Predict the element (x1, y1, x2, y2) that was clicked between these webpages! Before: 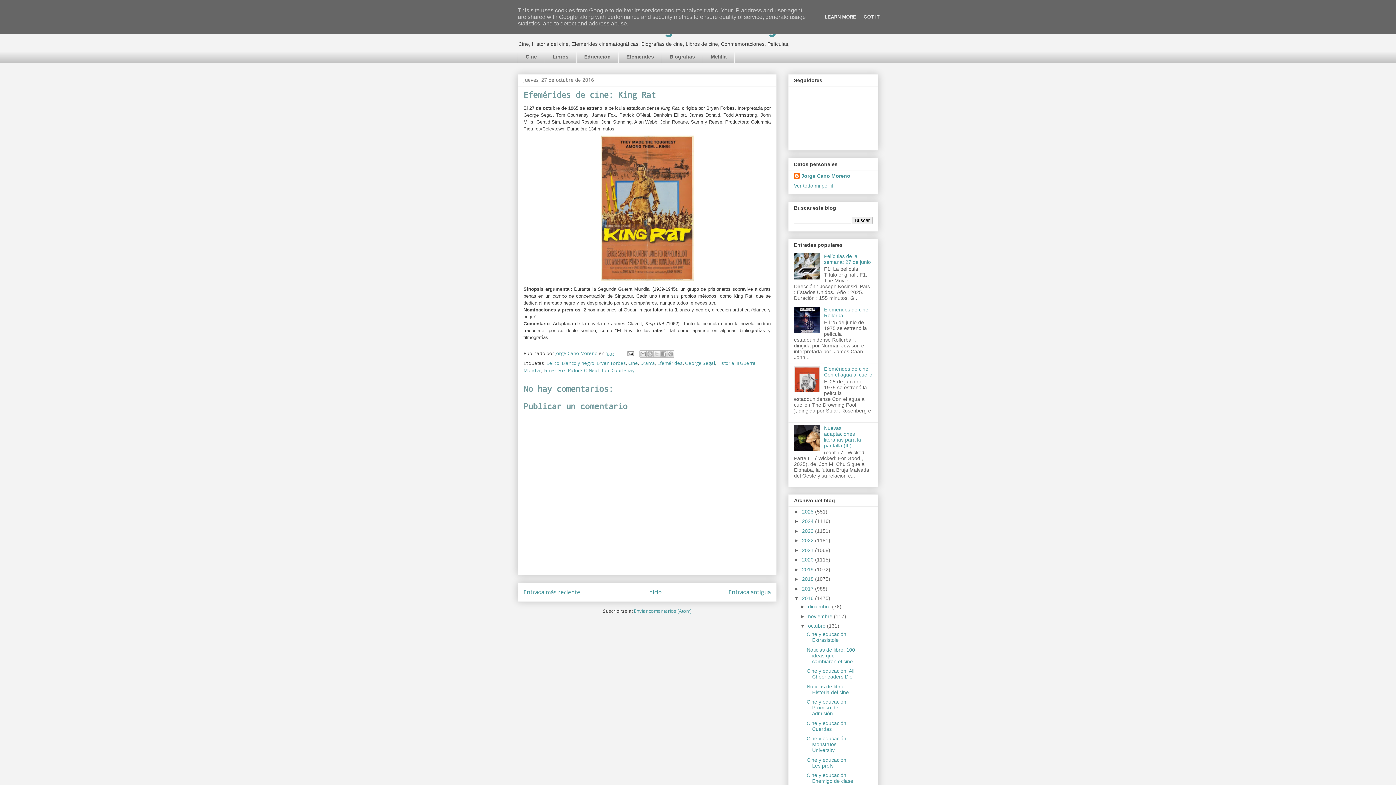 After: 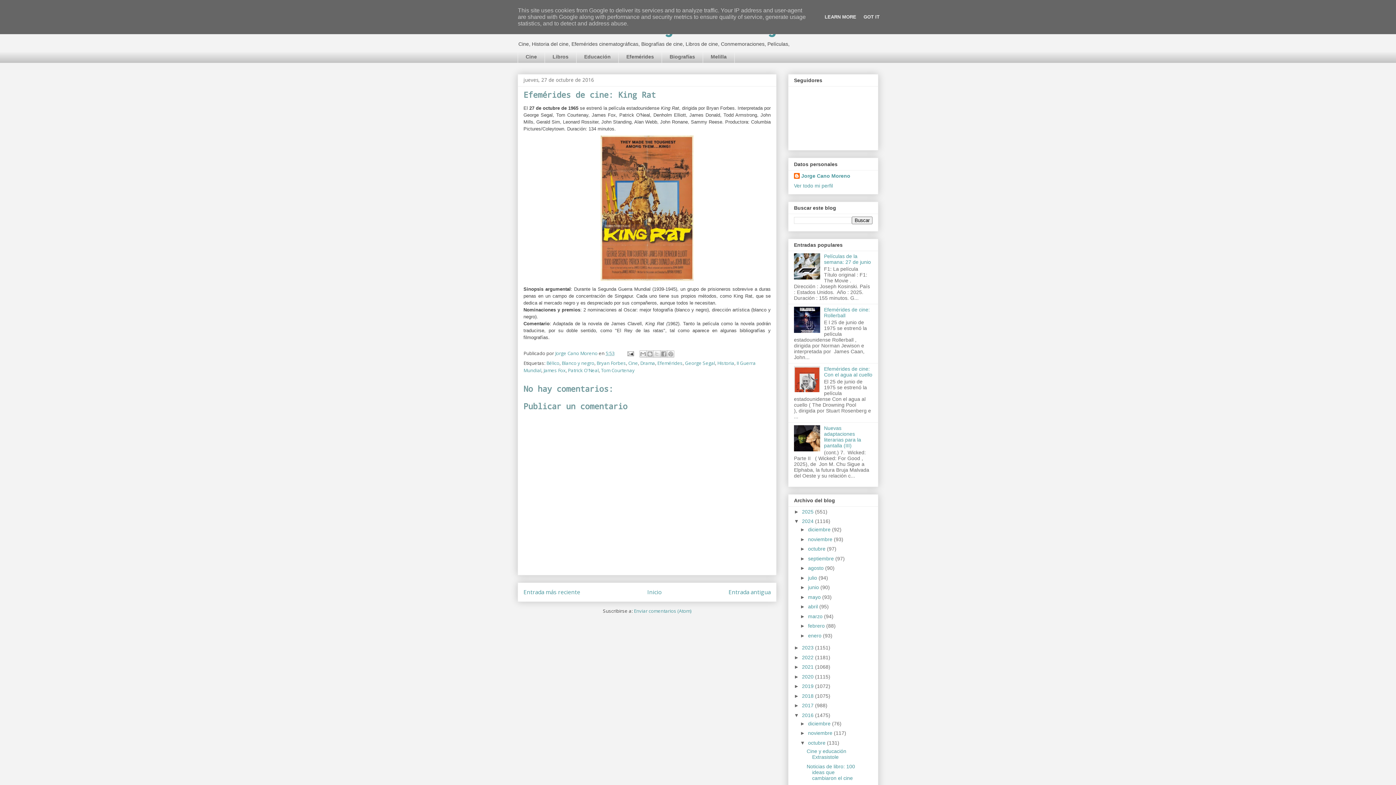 Action: bbox: (794, 518, 802, 524) label: ►  